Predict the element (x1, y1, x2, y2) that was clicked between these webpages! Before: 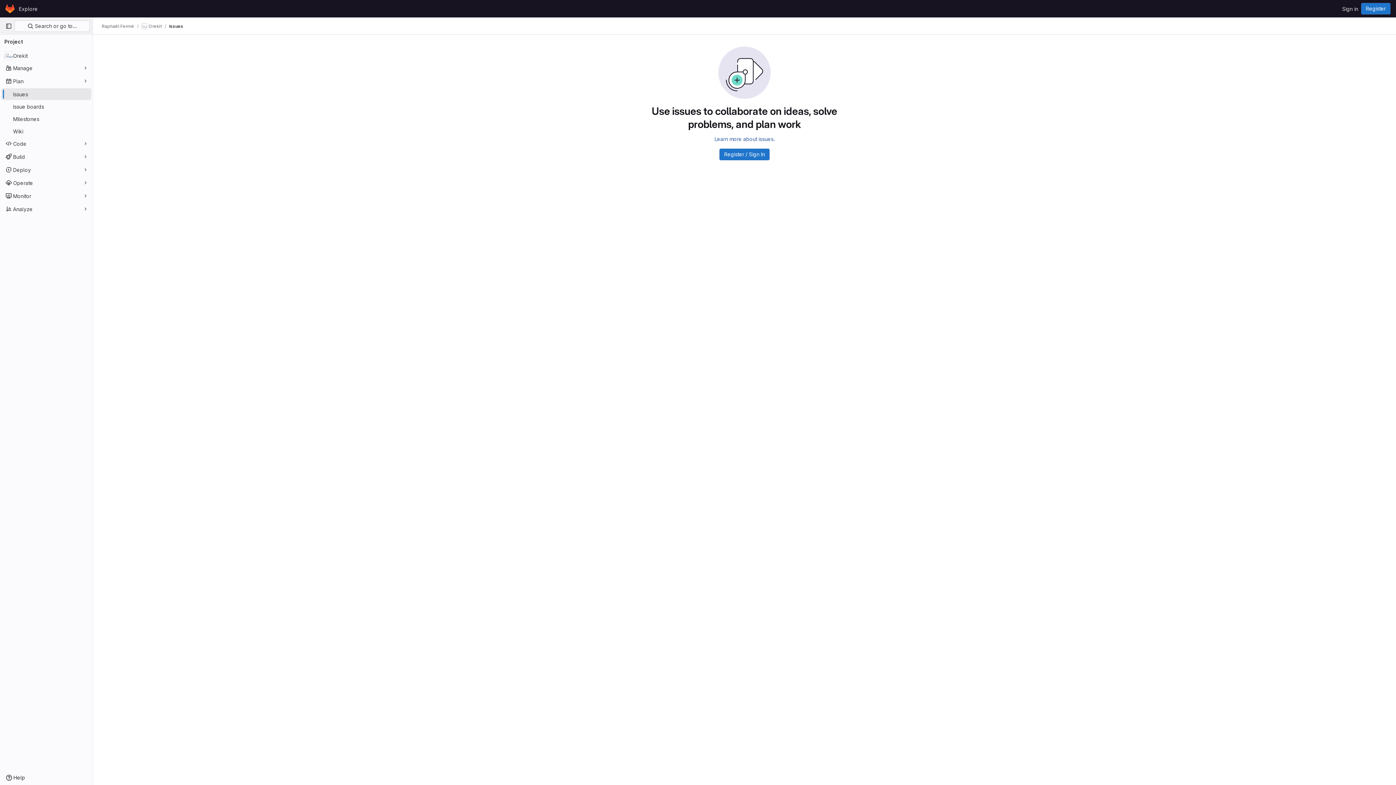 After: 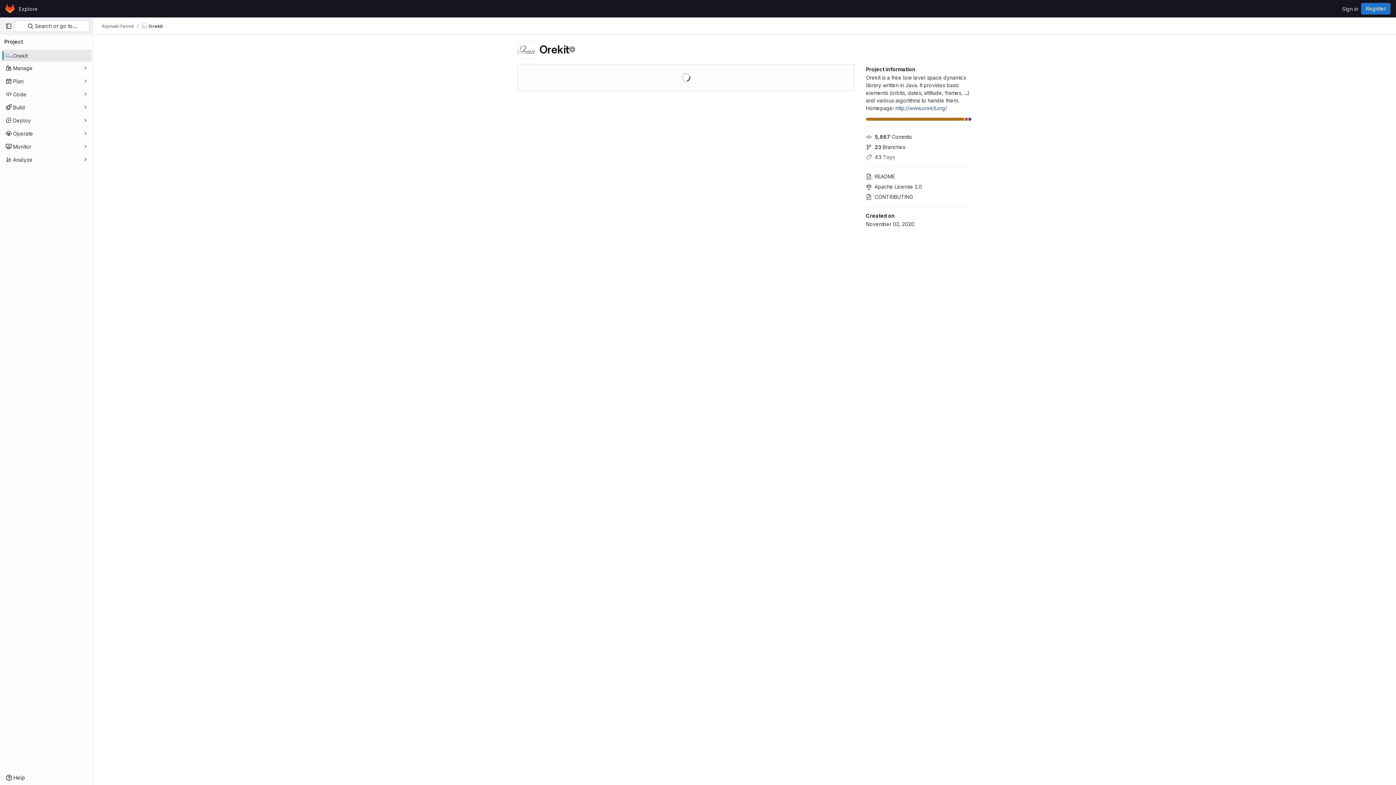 Action: label: Orekit bbox: (1, 49, 91, 61)